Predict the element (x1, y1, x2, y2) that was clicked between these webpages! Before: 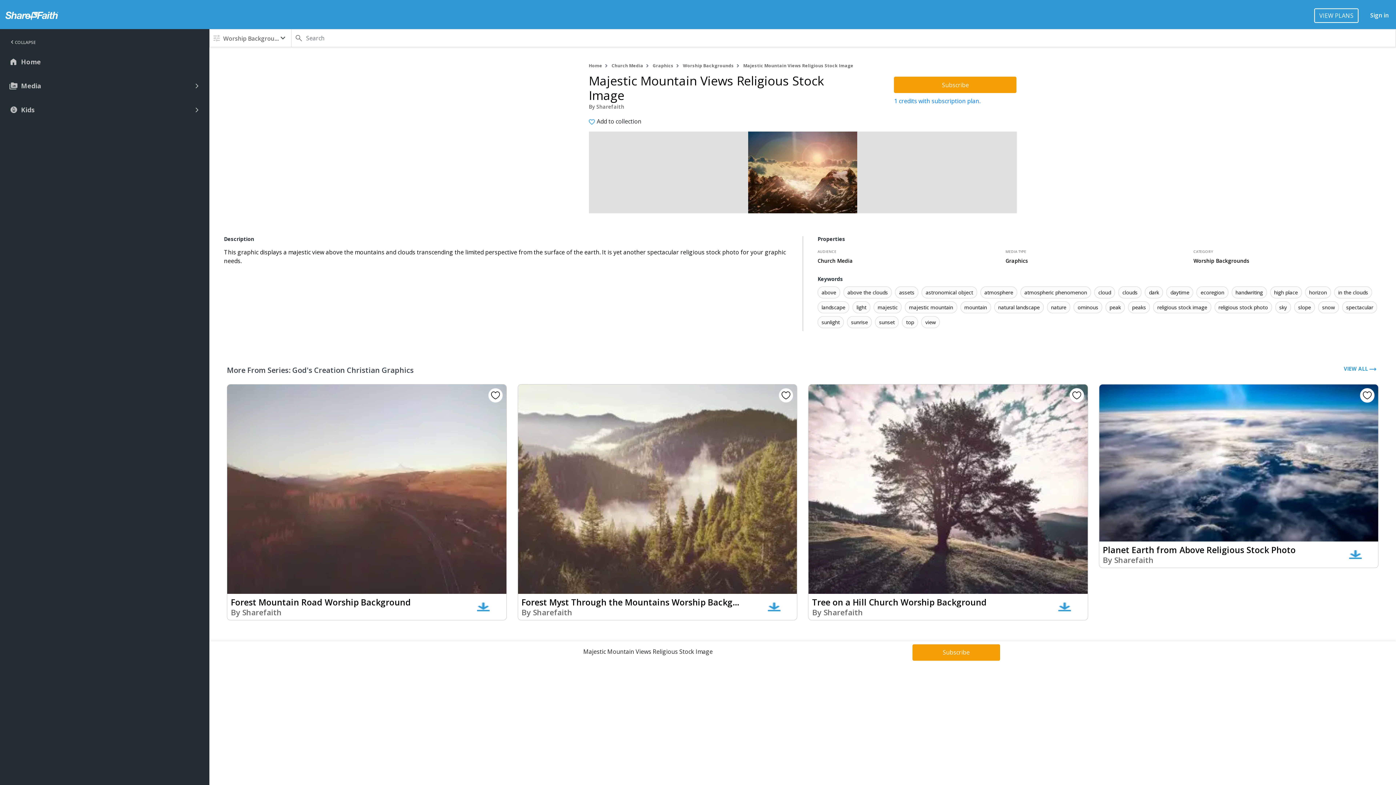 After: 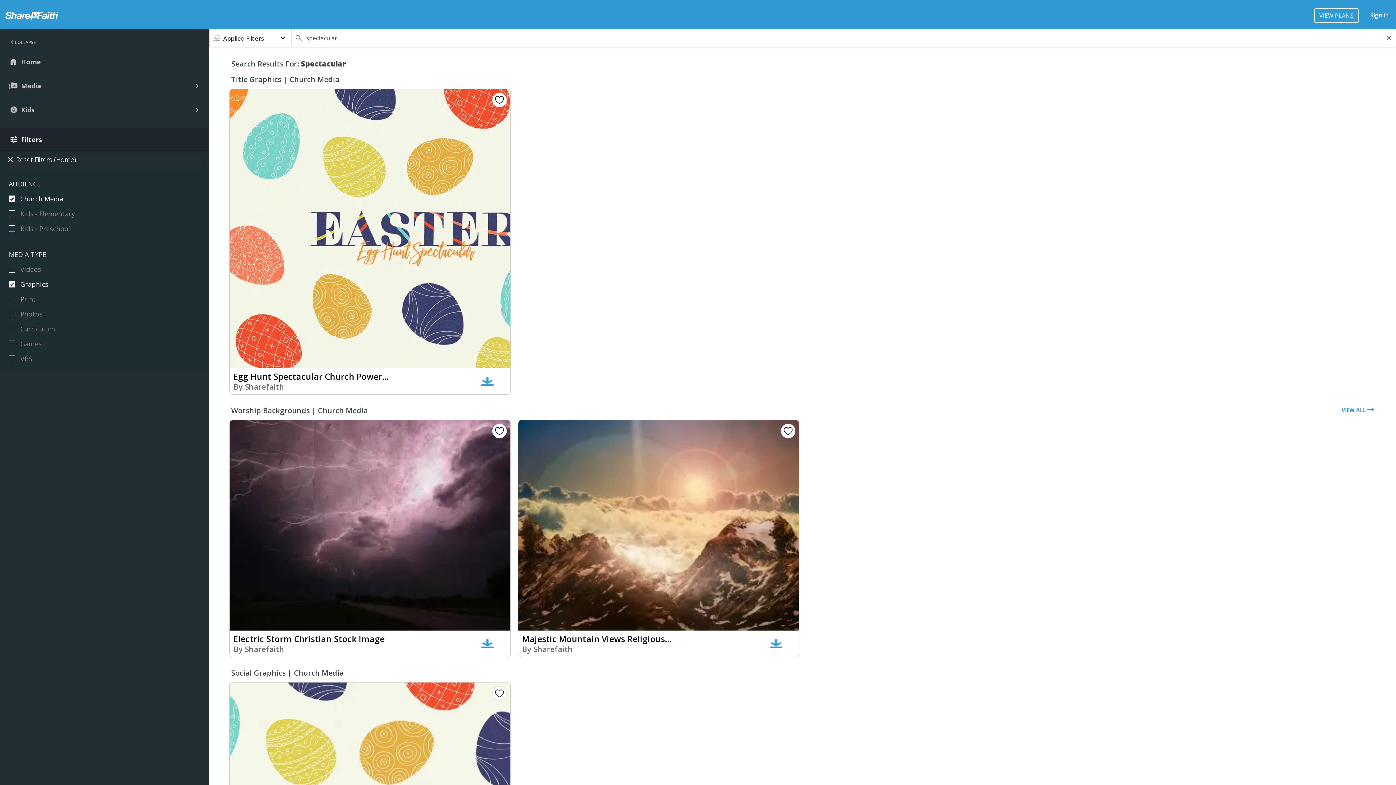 Action: bbox: (1346, 304, 1373, 310) label: spectacular